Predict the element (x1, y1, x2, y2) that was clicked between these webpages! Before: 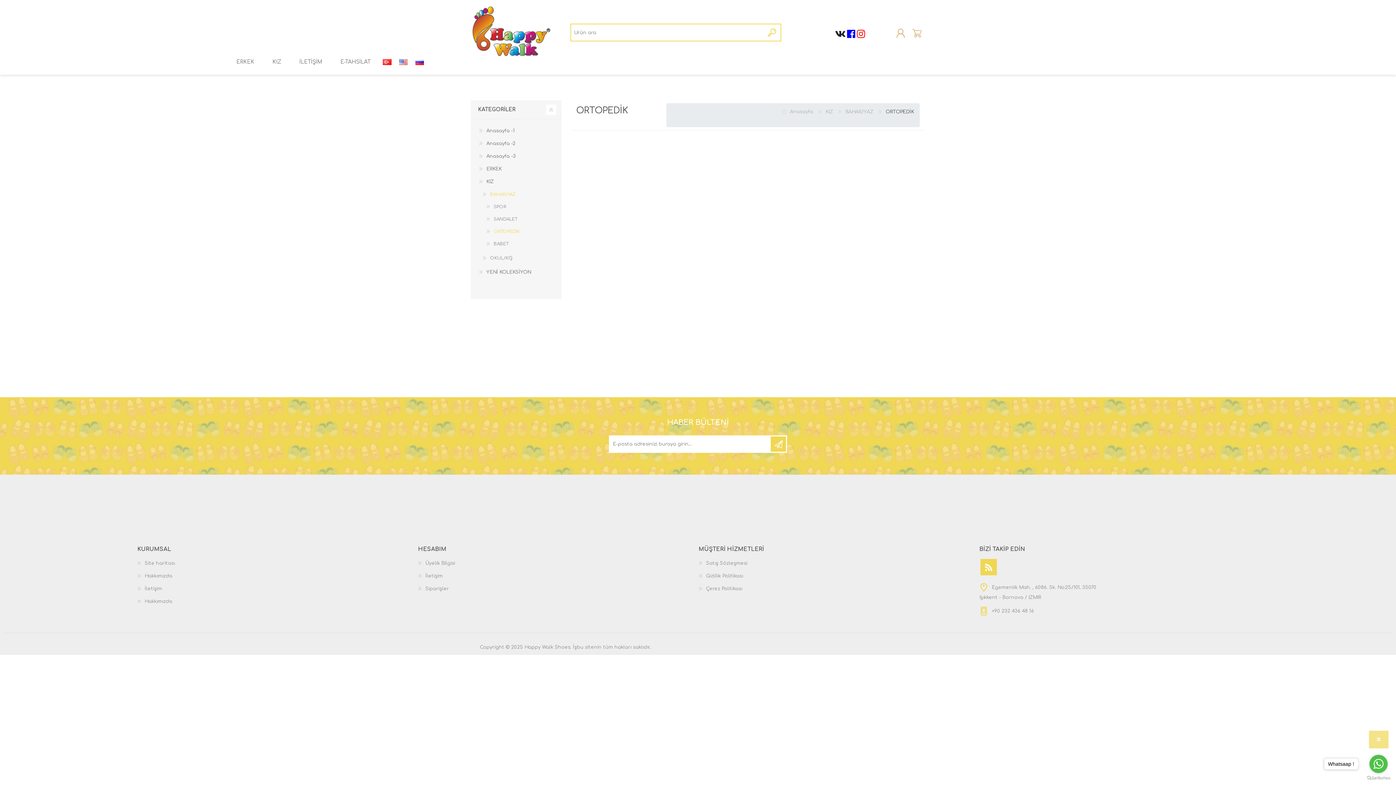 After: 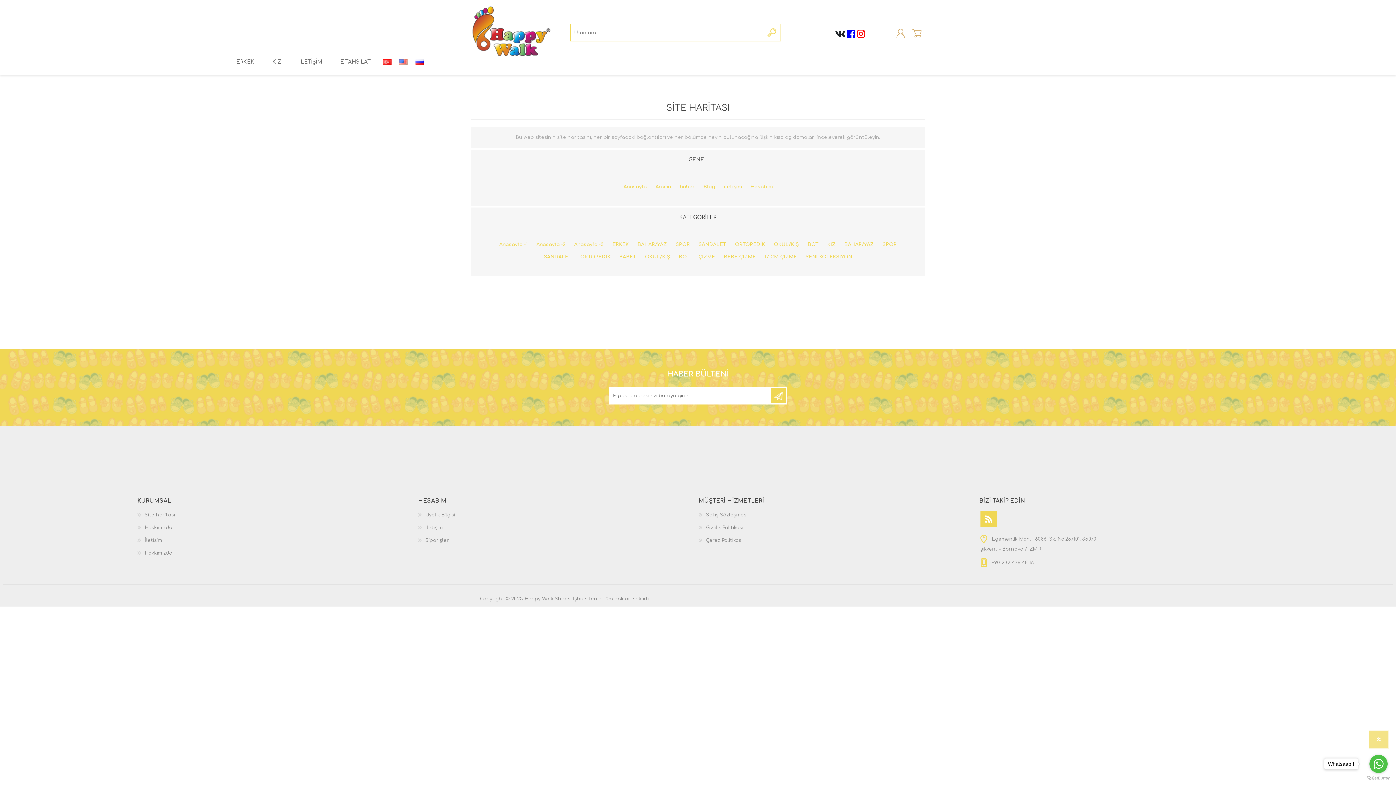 Action: label: Site haritası bbox: (144, 561, 174, 566)